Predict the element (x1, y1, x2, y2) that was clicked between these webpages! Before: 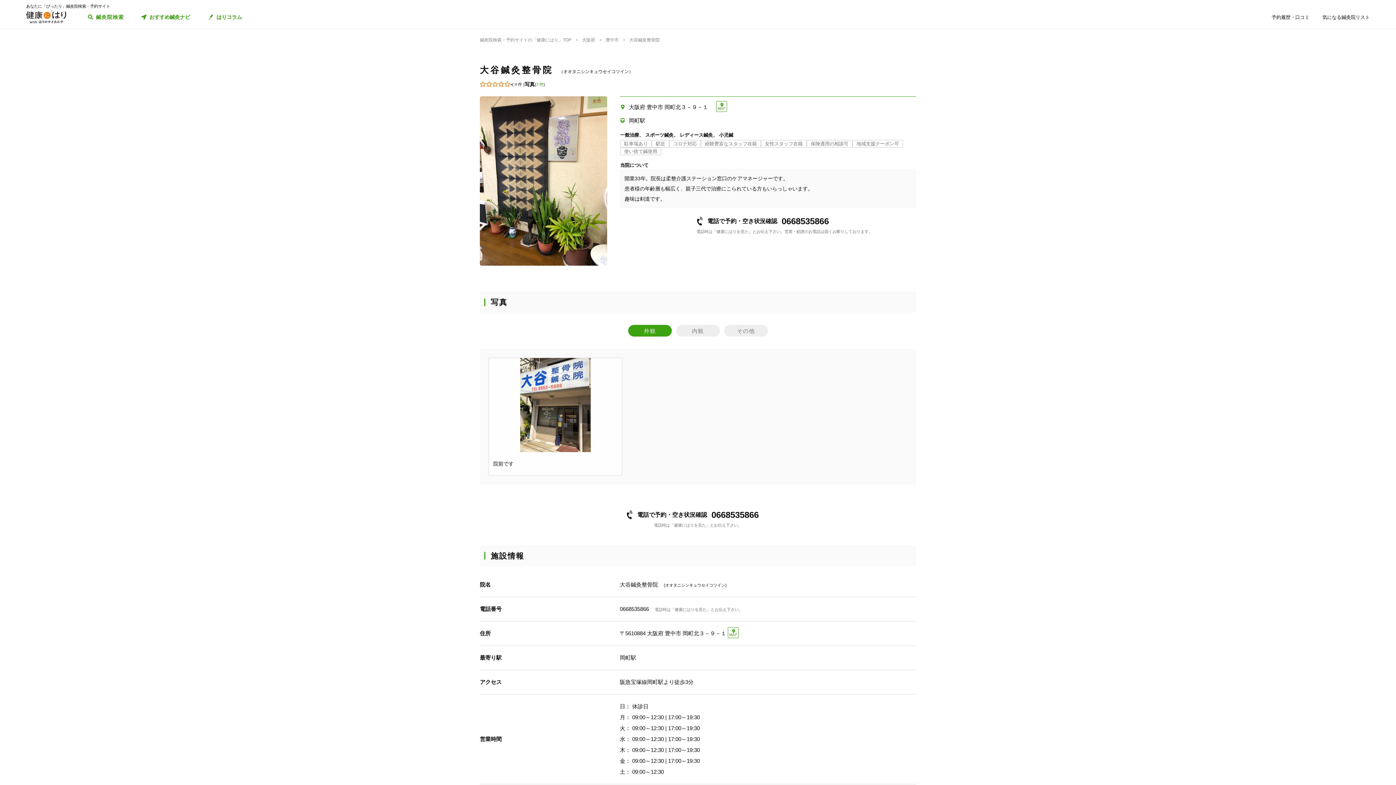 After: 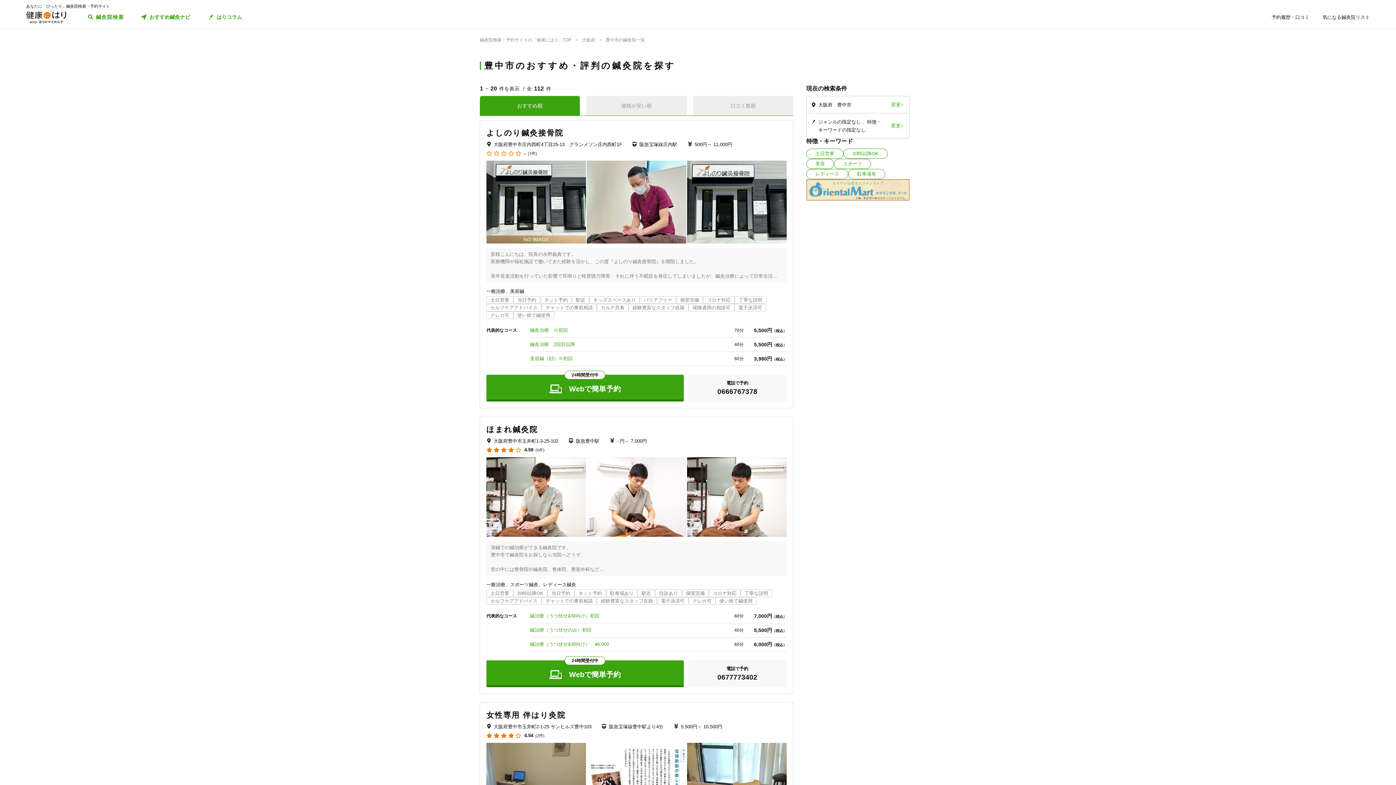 Action: bbox: (605, 37, 624, 42) label: 豊中市